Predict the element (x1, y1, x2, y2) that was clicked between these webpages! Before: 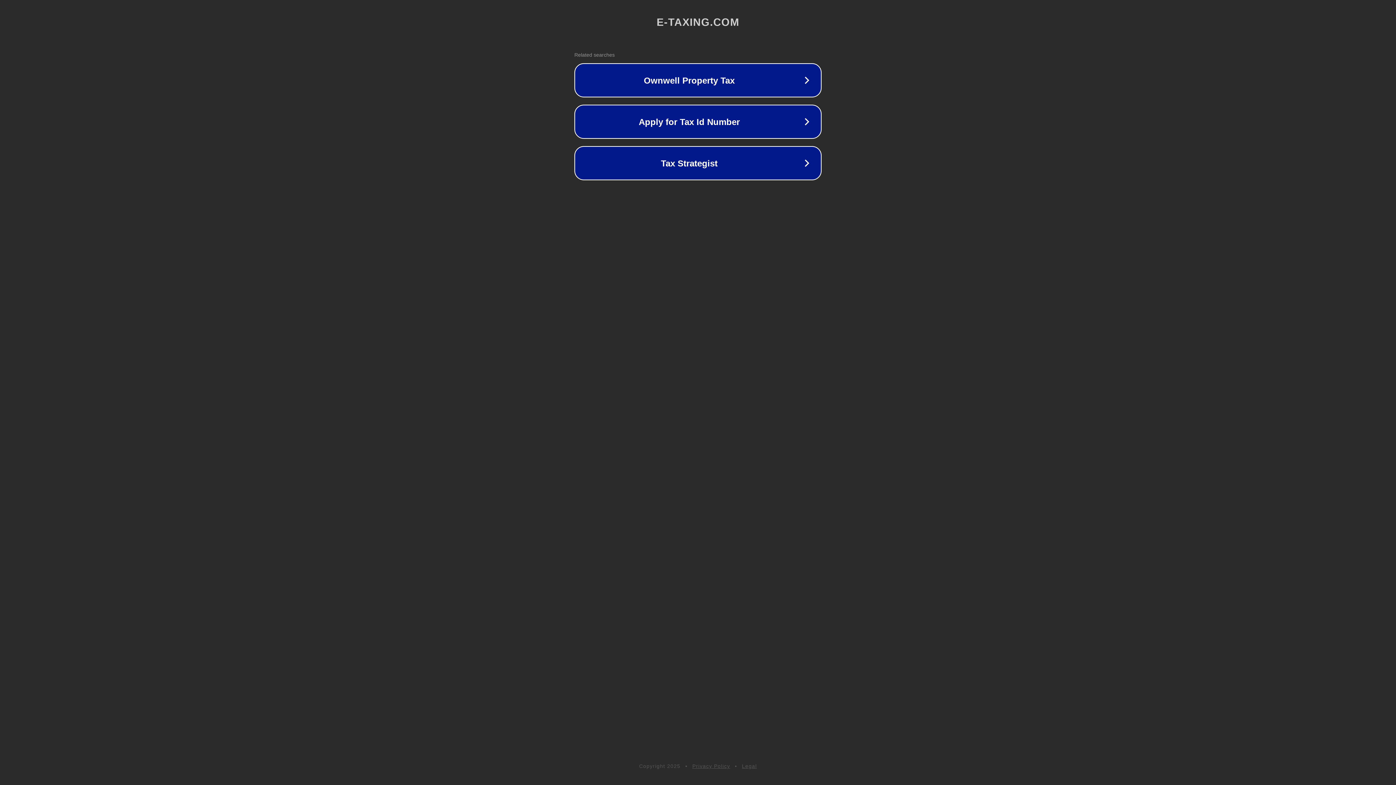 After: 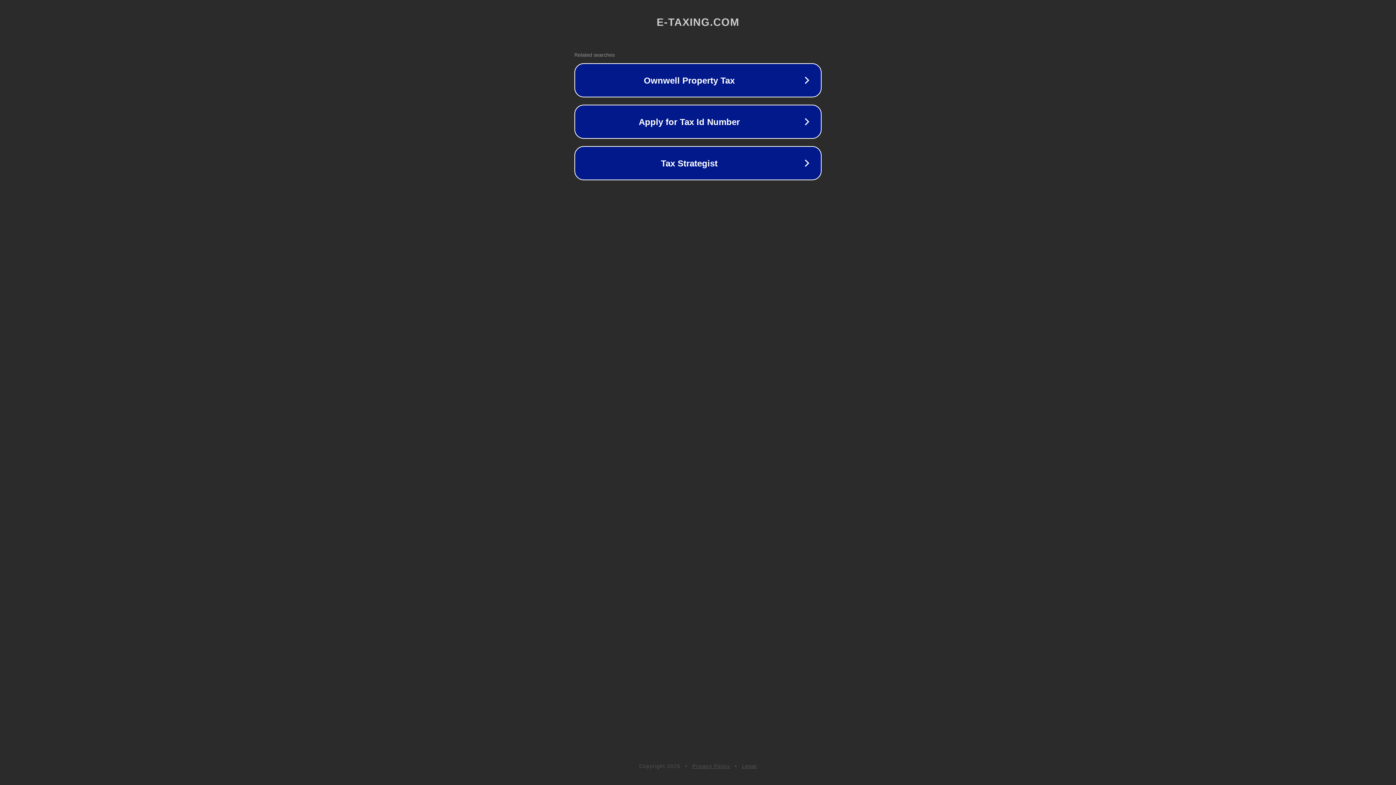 Action: bbox: (742, 763, 757, 769) label: Legal